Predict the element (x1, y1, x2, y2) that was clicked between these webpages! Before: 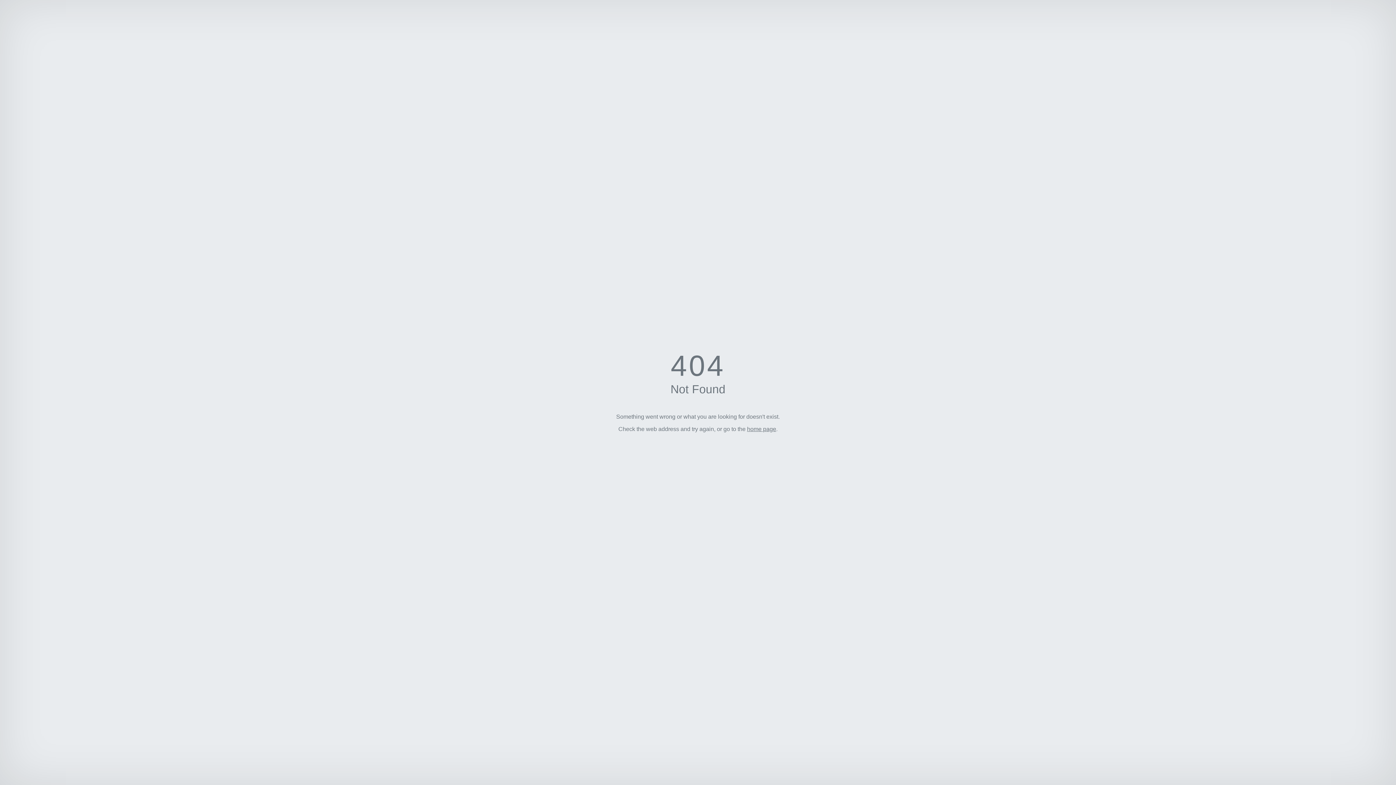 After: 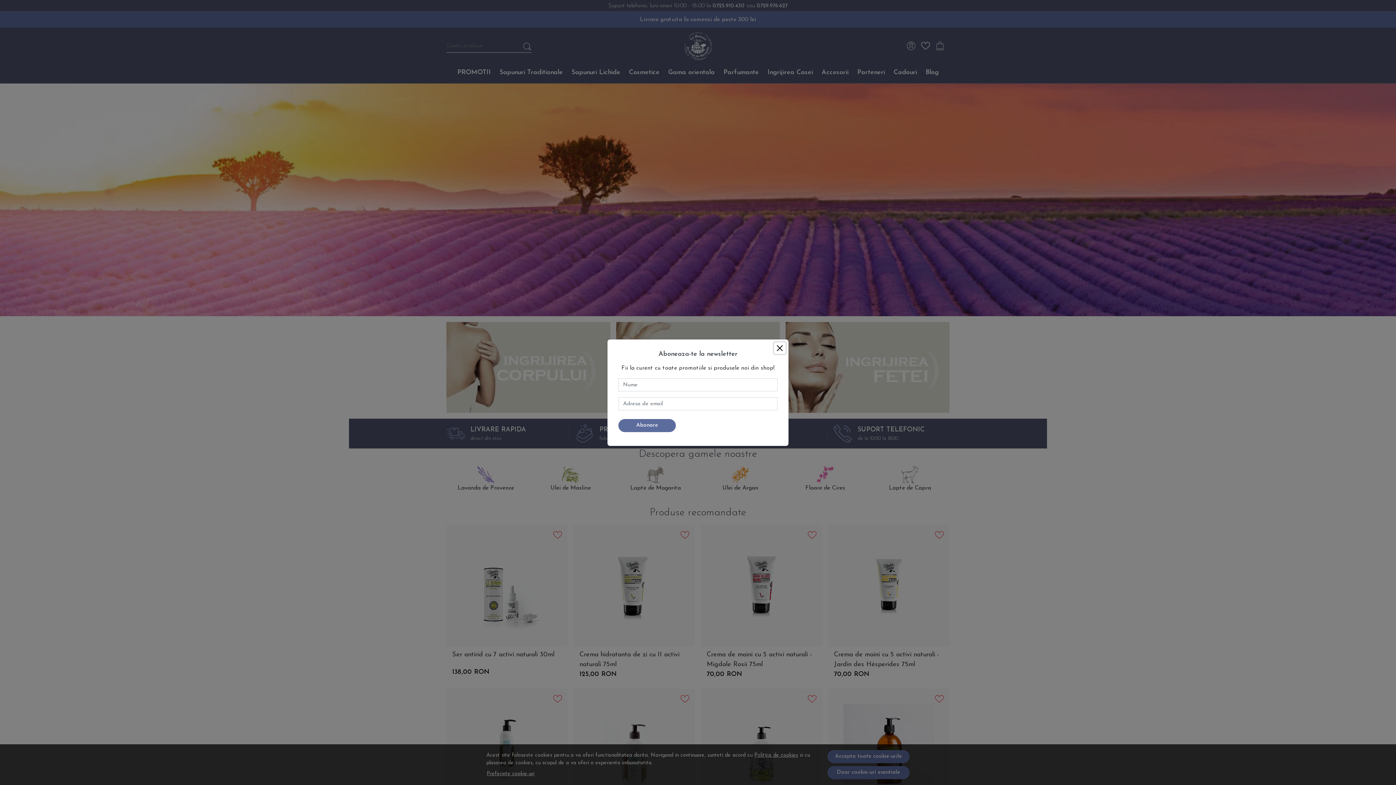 Action: label: home page bbox: (747, 426, 776, 432)